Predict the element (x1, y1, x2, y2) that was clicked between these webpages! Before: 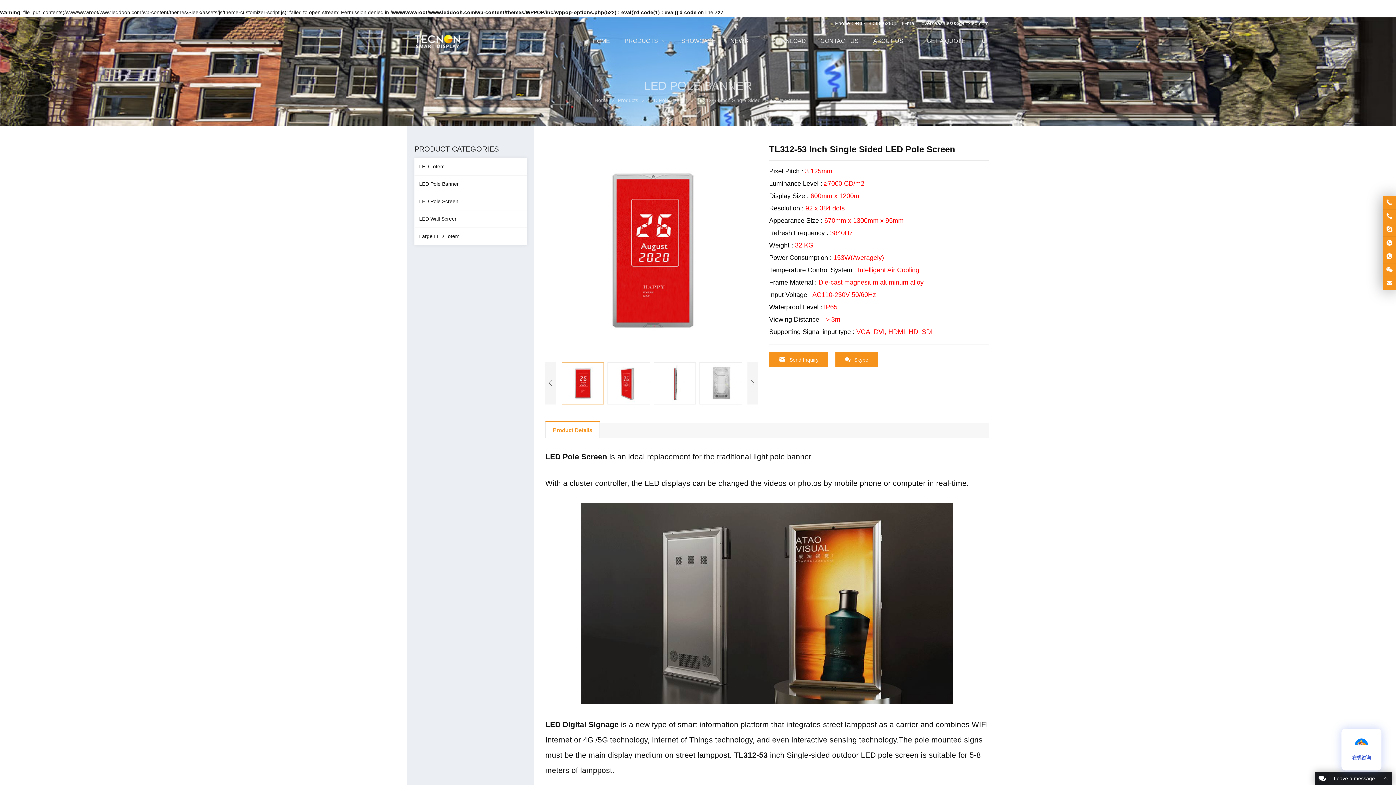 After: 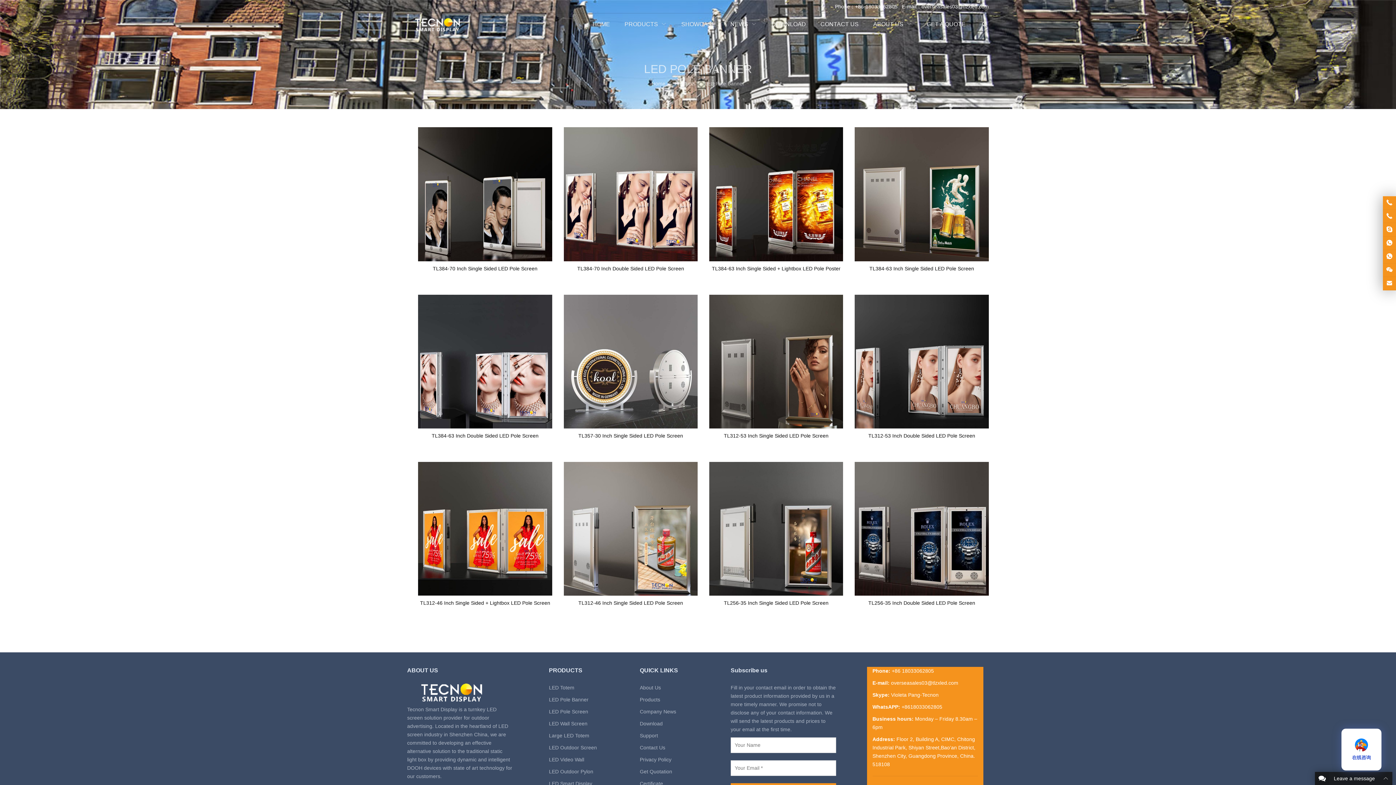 Action: bbox: (414, 175, 527, 193) label: LED Pole Banner